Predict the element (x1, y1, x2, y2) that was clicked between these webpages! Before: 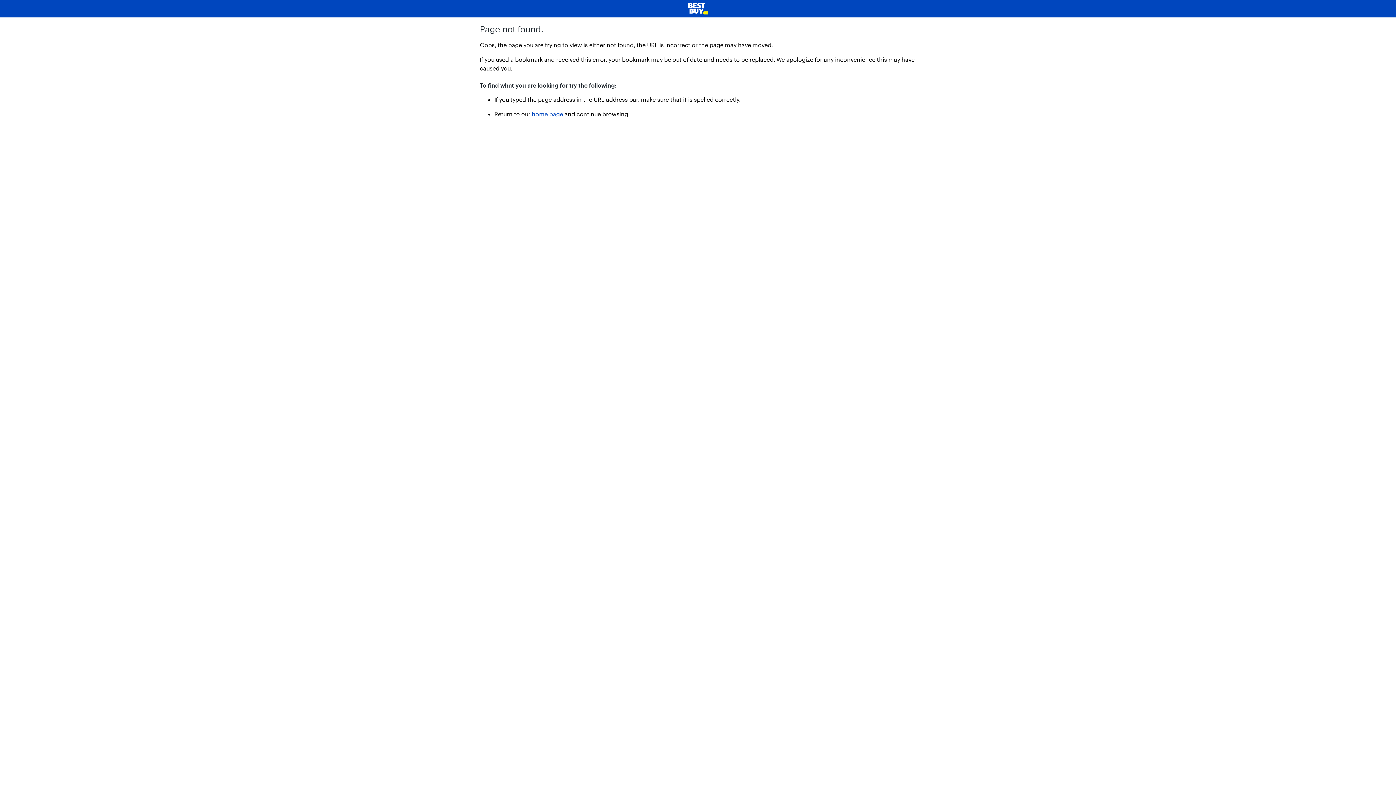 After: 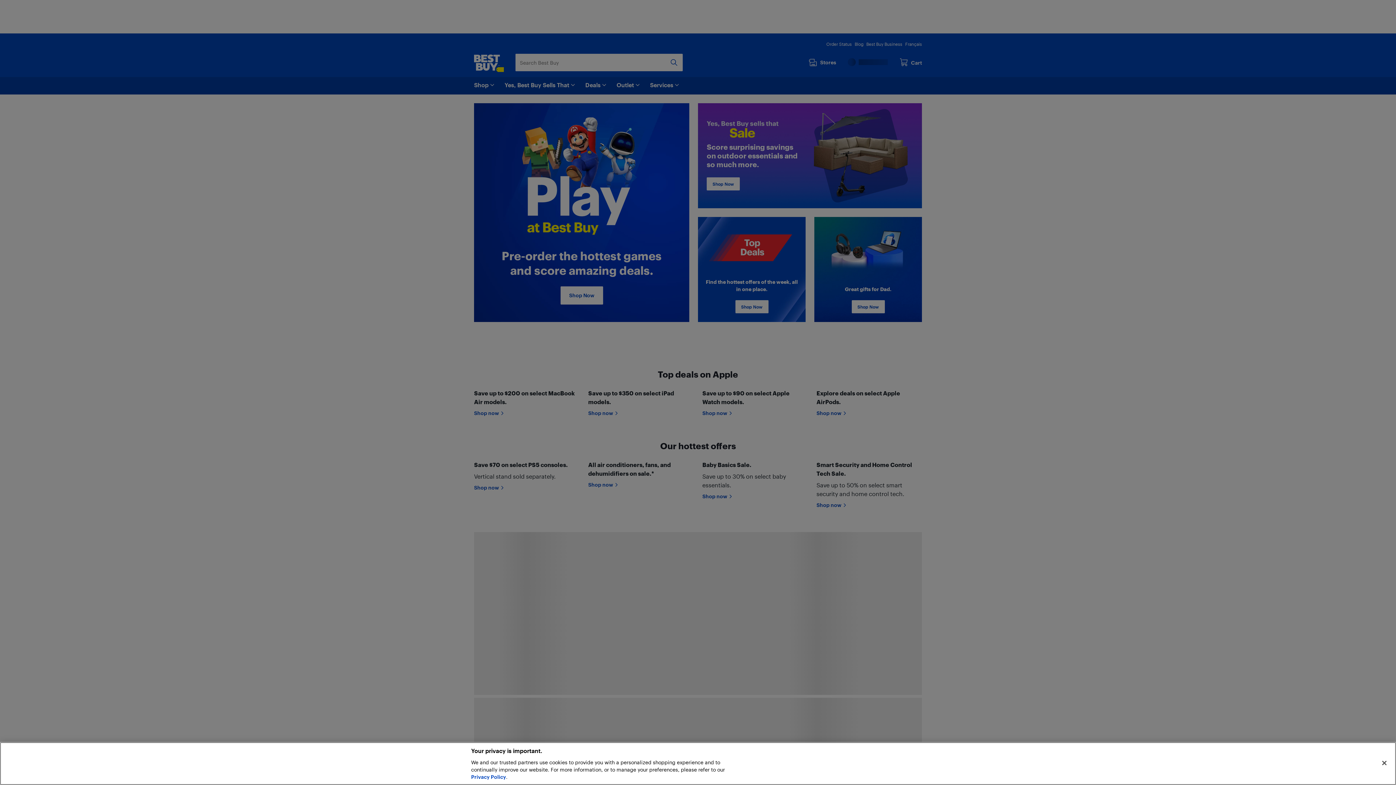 Action: bbox: (5, 2, 1390, 14)